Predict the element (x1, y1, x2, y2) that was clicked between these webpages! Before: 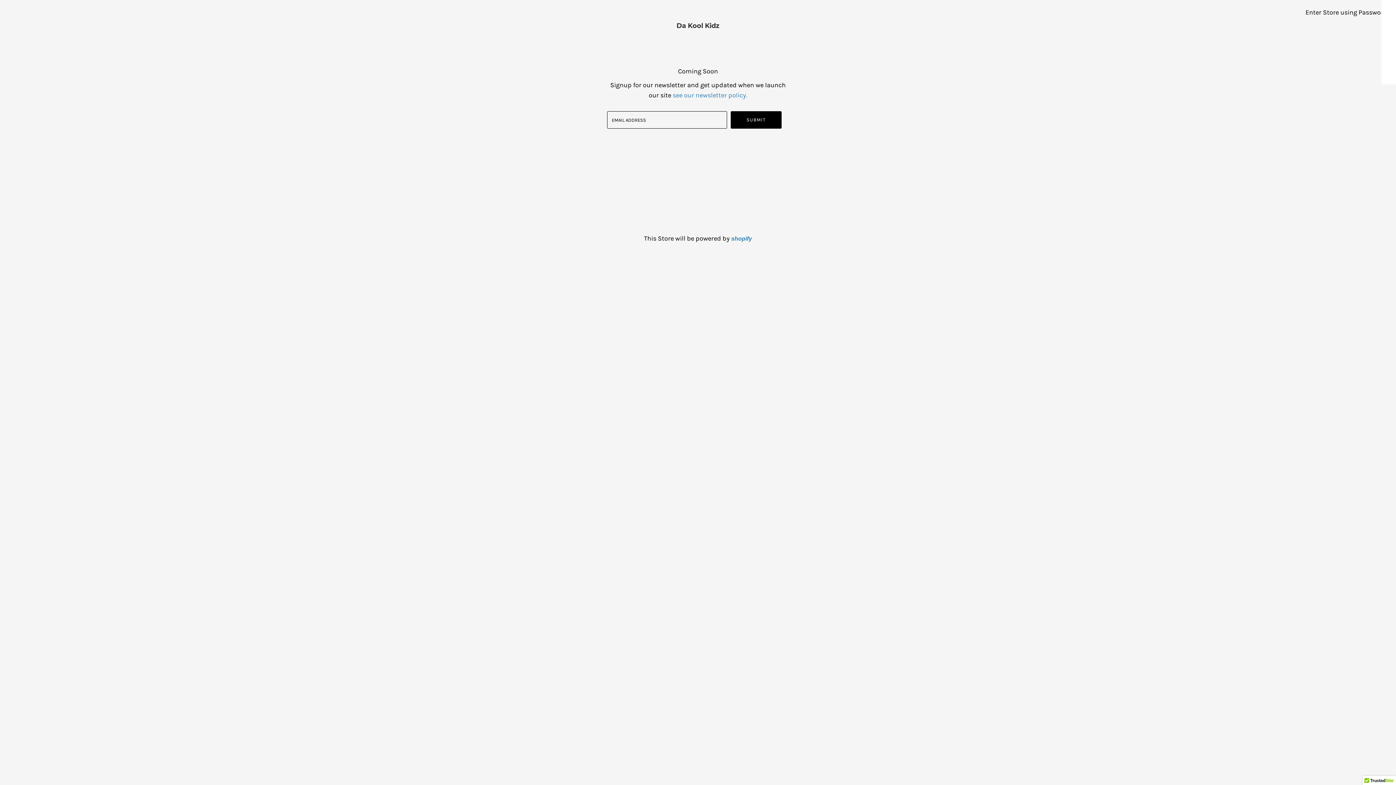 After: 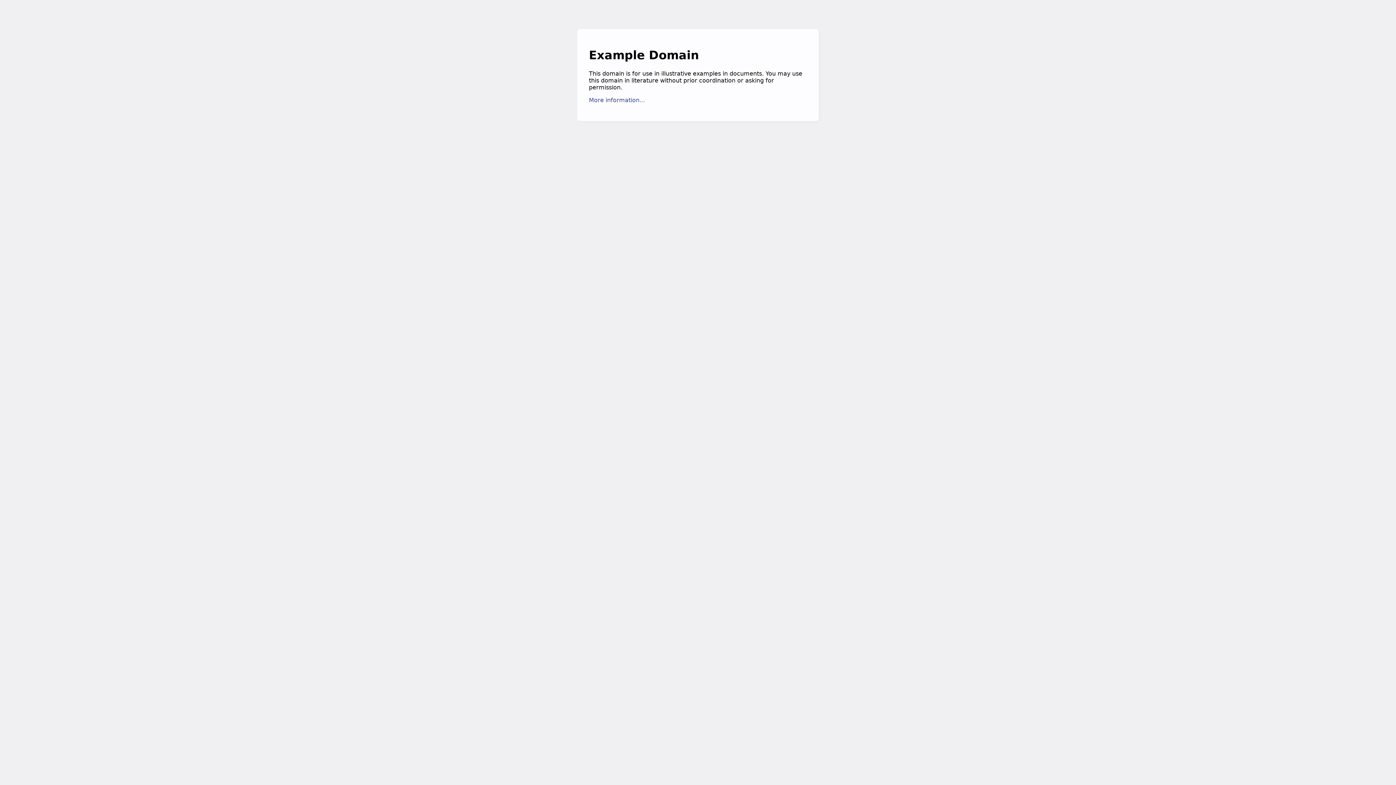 Action: label: see our newsletter policy. bbox: (672, 91, 747, 99)